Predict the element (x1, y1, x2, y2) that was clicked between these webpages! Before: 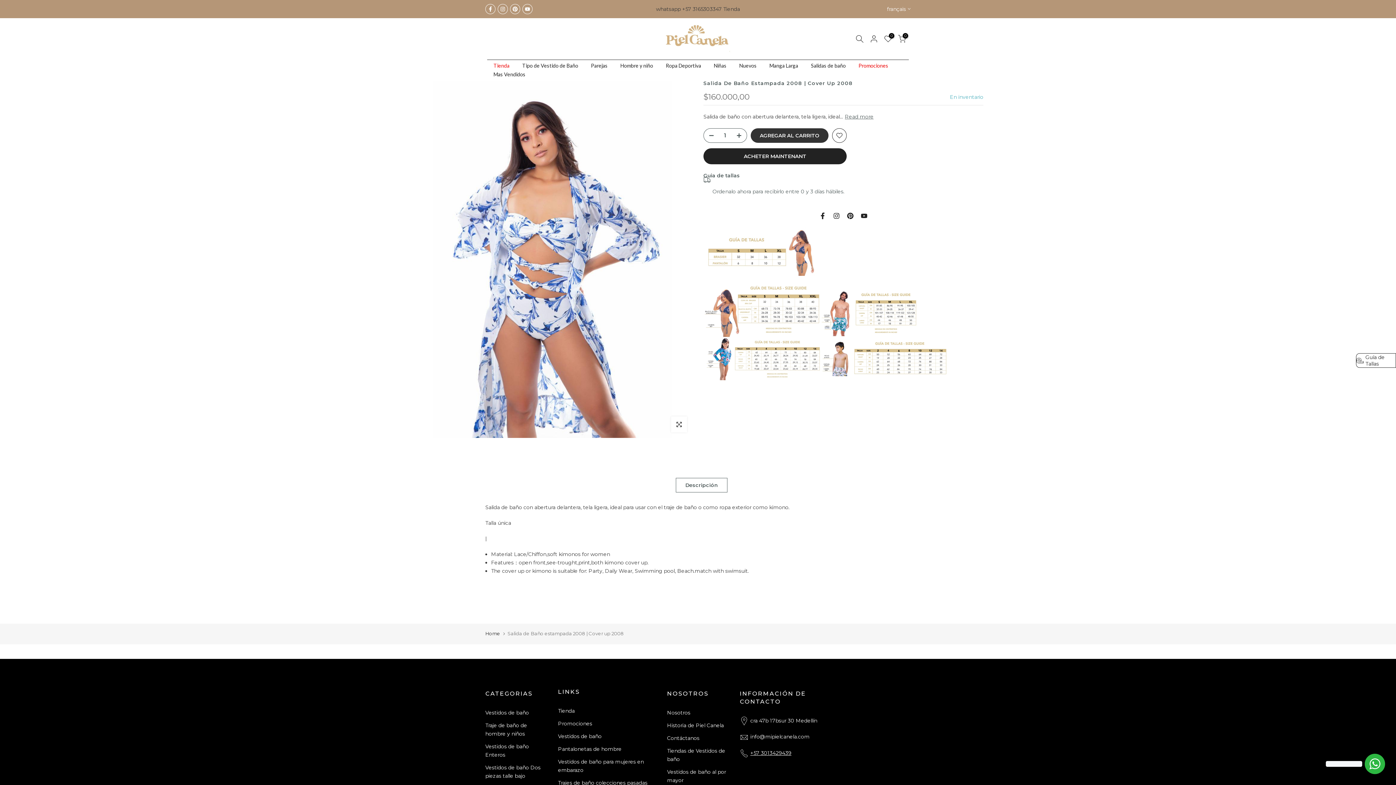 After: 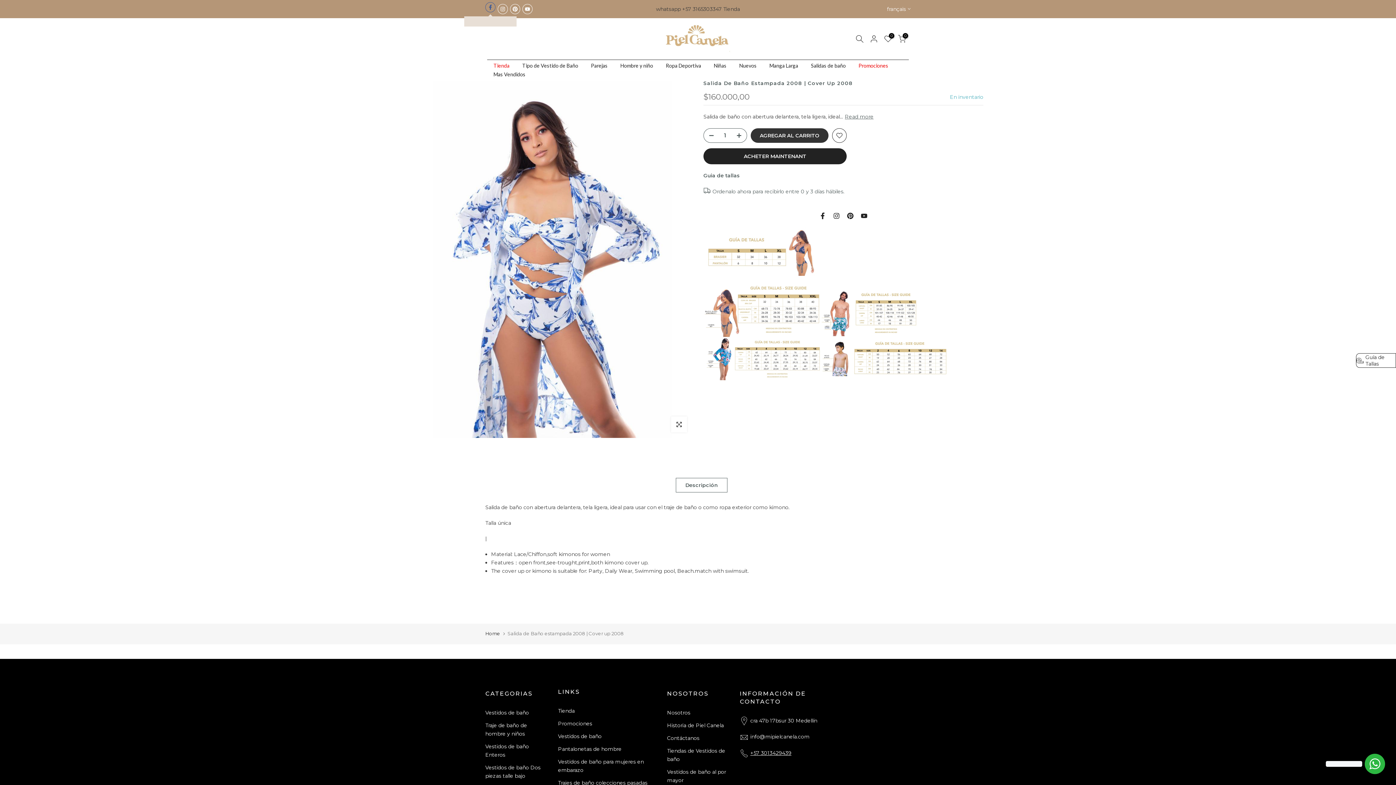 Action: bbox: (485, 4, 495, 14)